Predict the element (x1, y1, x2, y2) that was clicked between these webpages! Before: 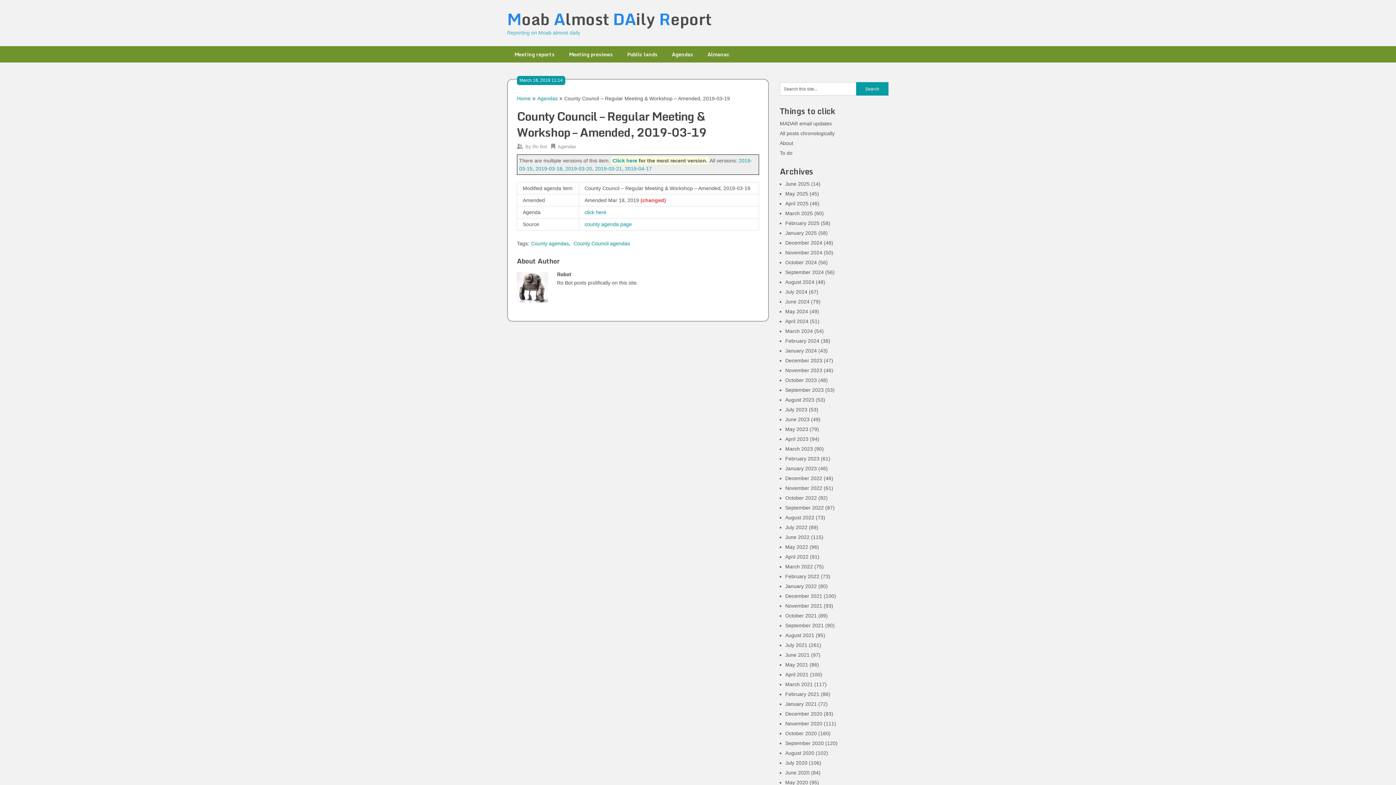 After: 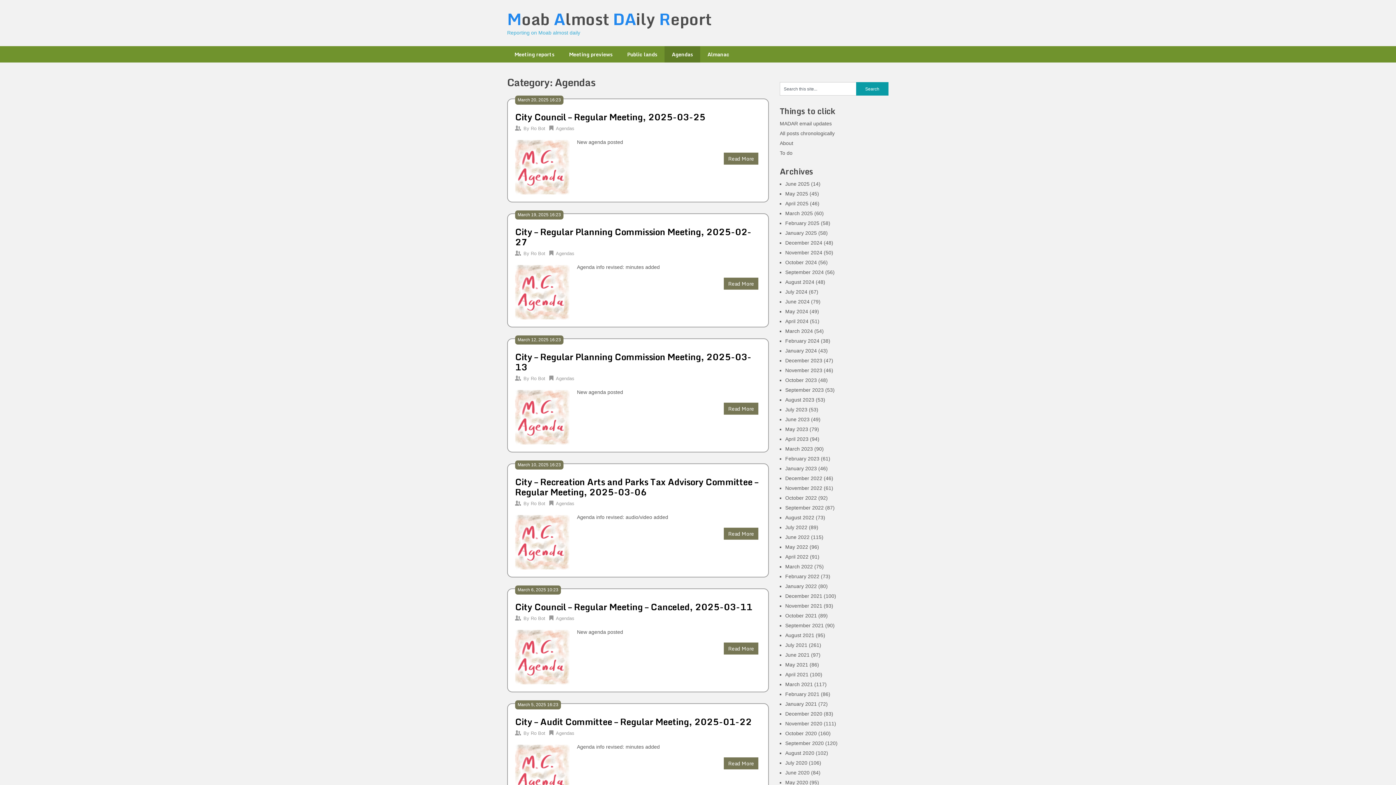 Action: bbox: (537, 95, 557, 101) label: Agendas